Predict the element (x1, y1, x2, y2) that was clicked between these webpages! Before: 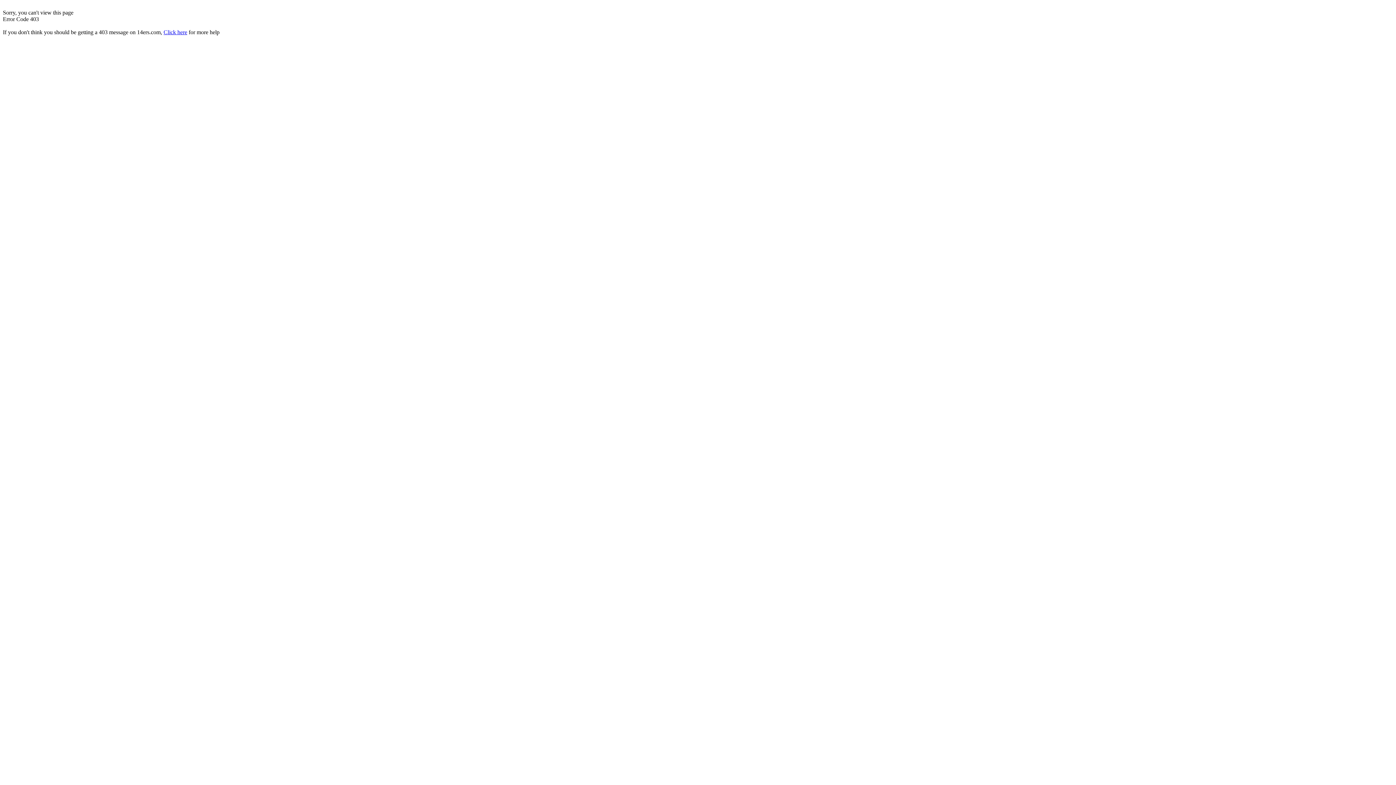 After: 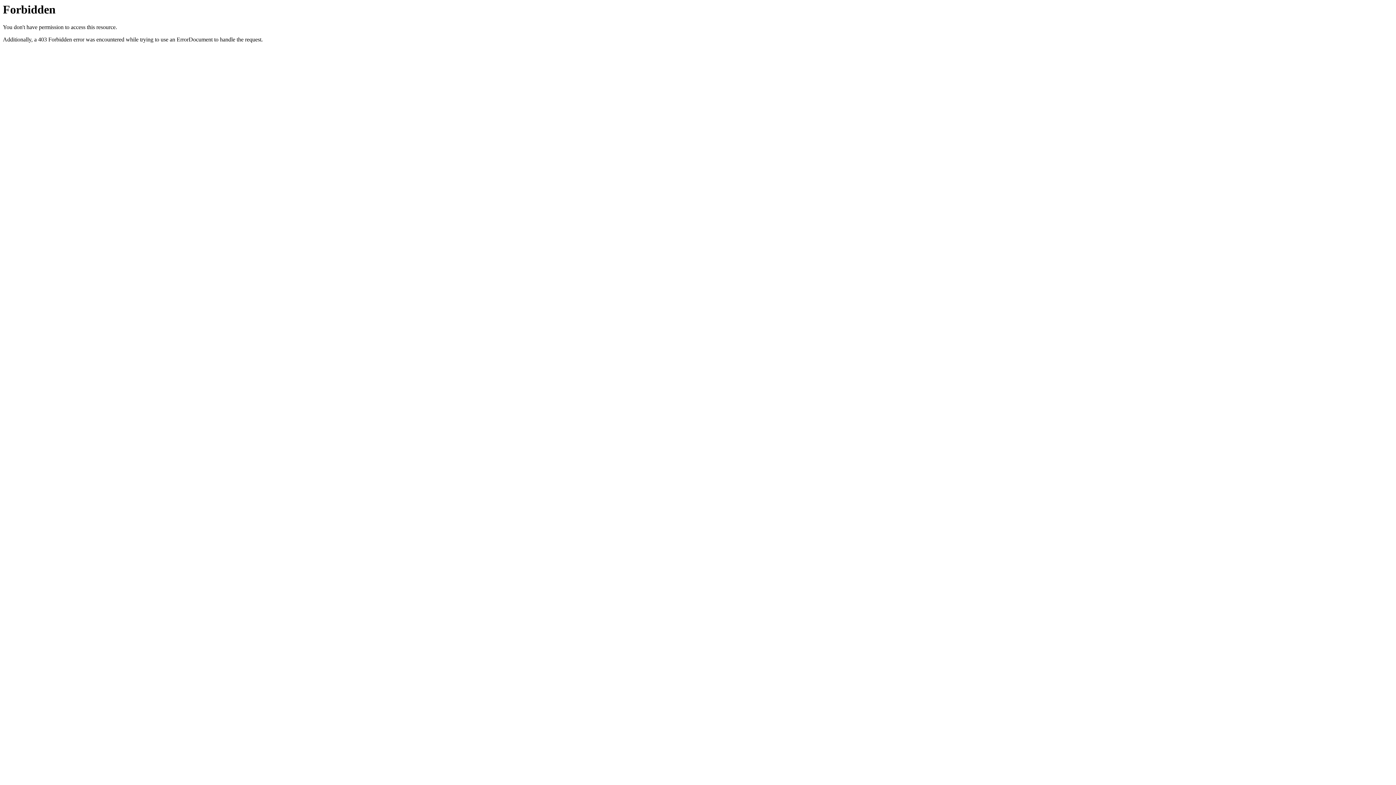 Action: bbox: (163, 29, 187, 35) label: Click here